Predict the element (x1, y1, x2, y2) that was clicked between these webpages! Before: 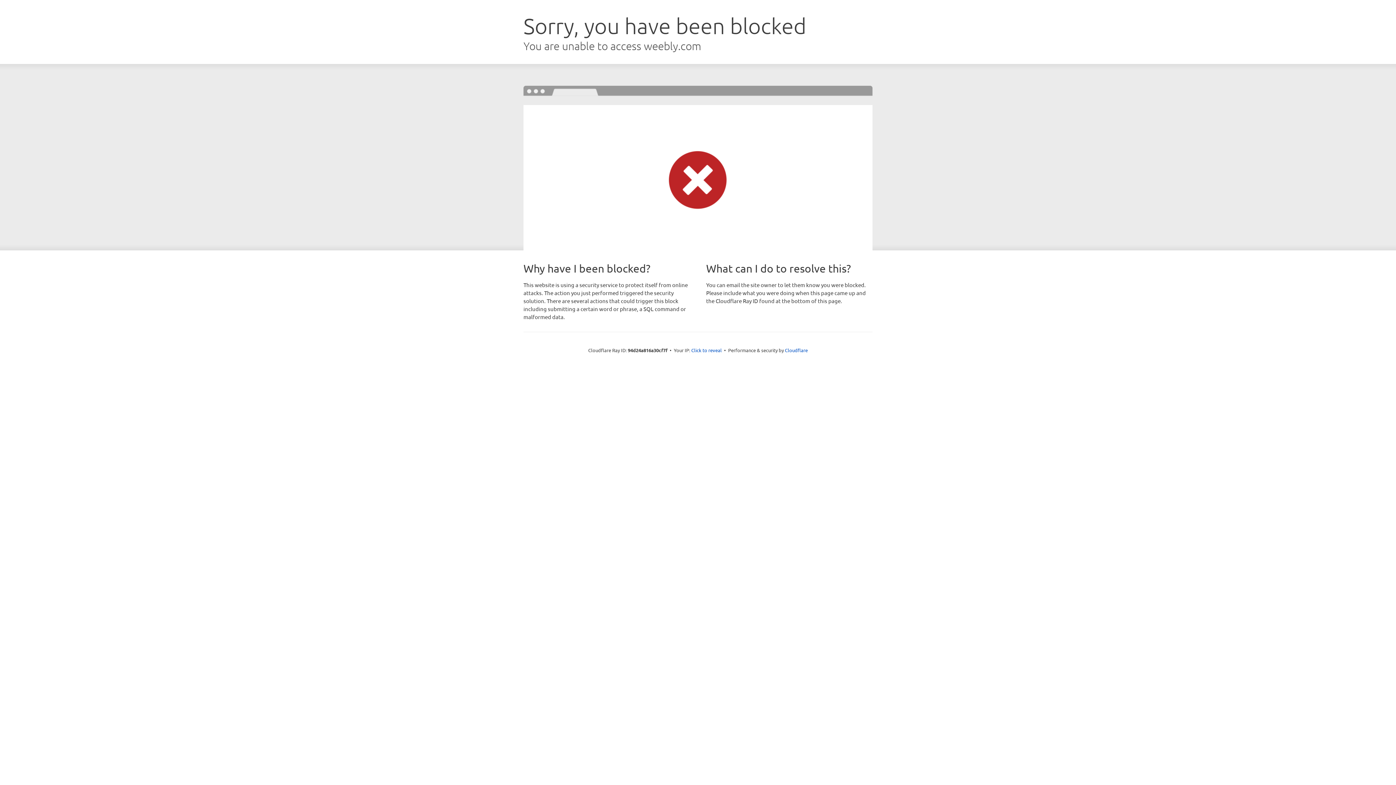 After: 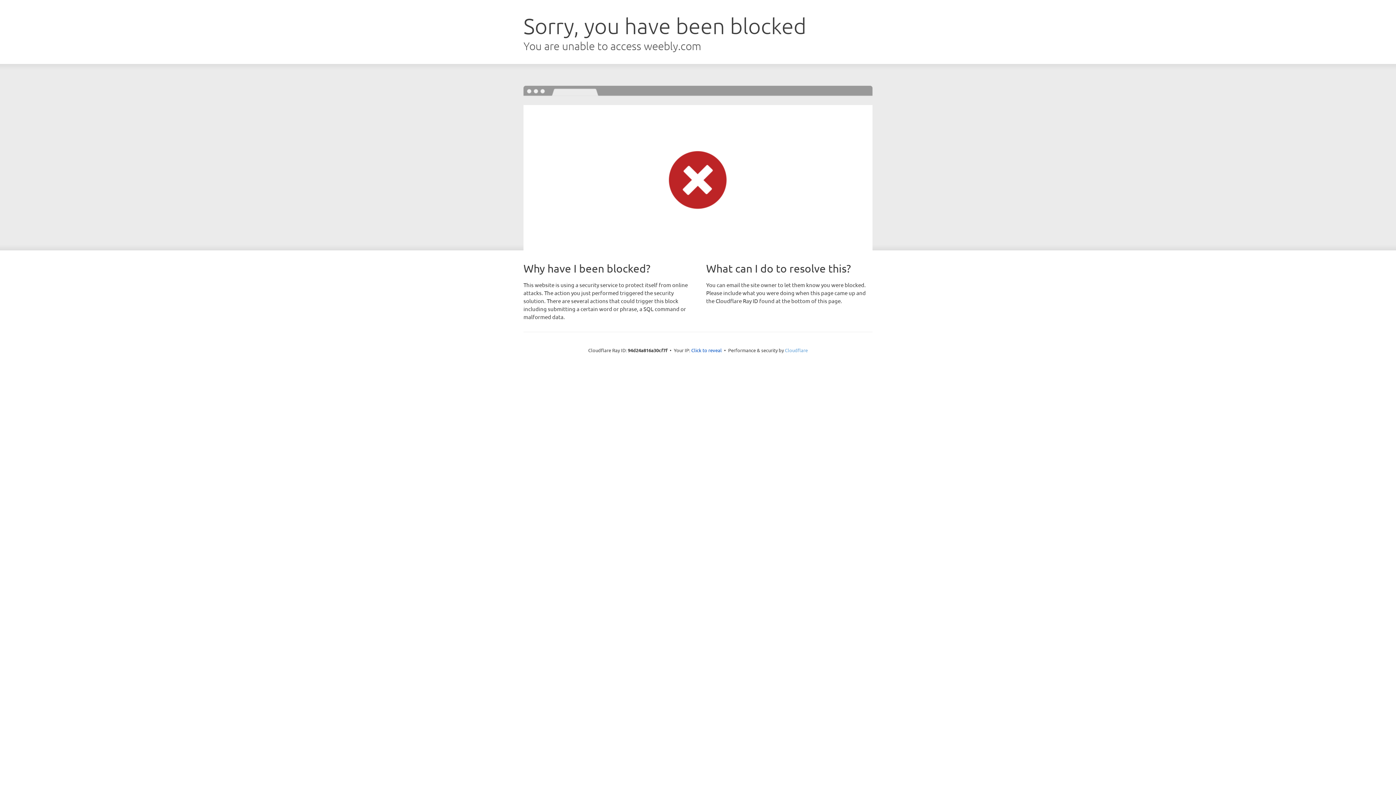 Action: bbox: (785, 347, 808, 353) label: Cloudflare